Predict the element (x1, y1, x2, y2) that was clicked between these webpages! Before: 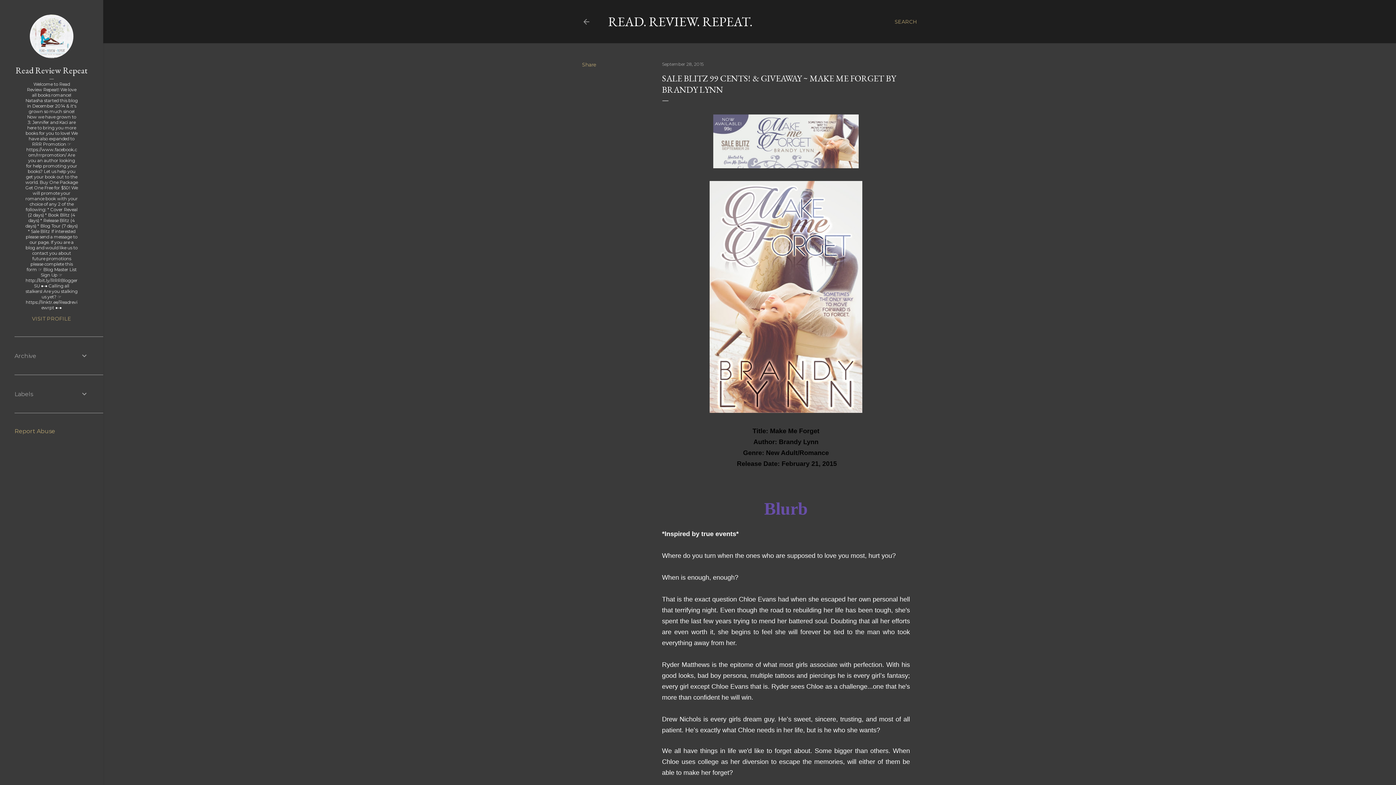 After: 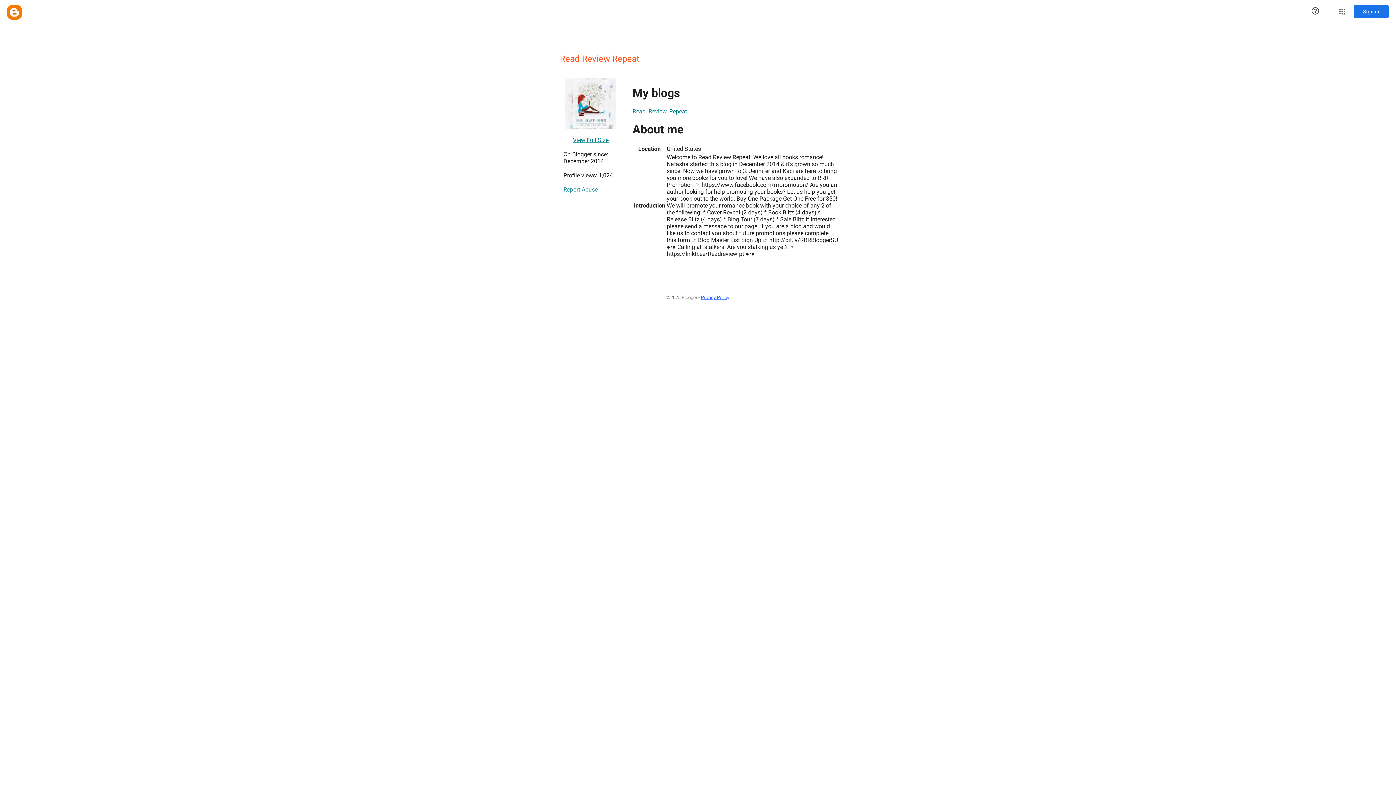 Action: bbox: (14, 315, 88, 322) label: VISIT PROFILE